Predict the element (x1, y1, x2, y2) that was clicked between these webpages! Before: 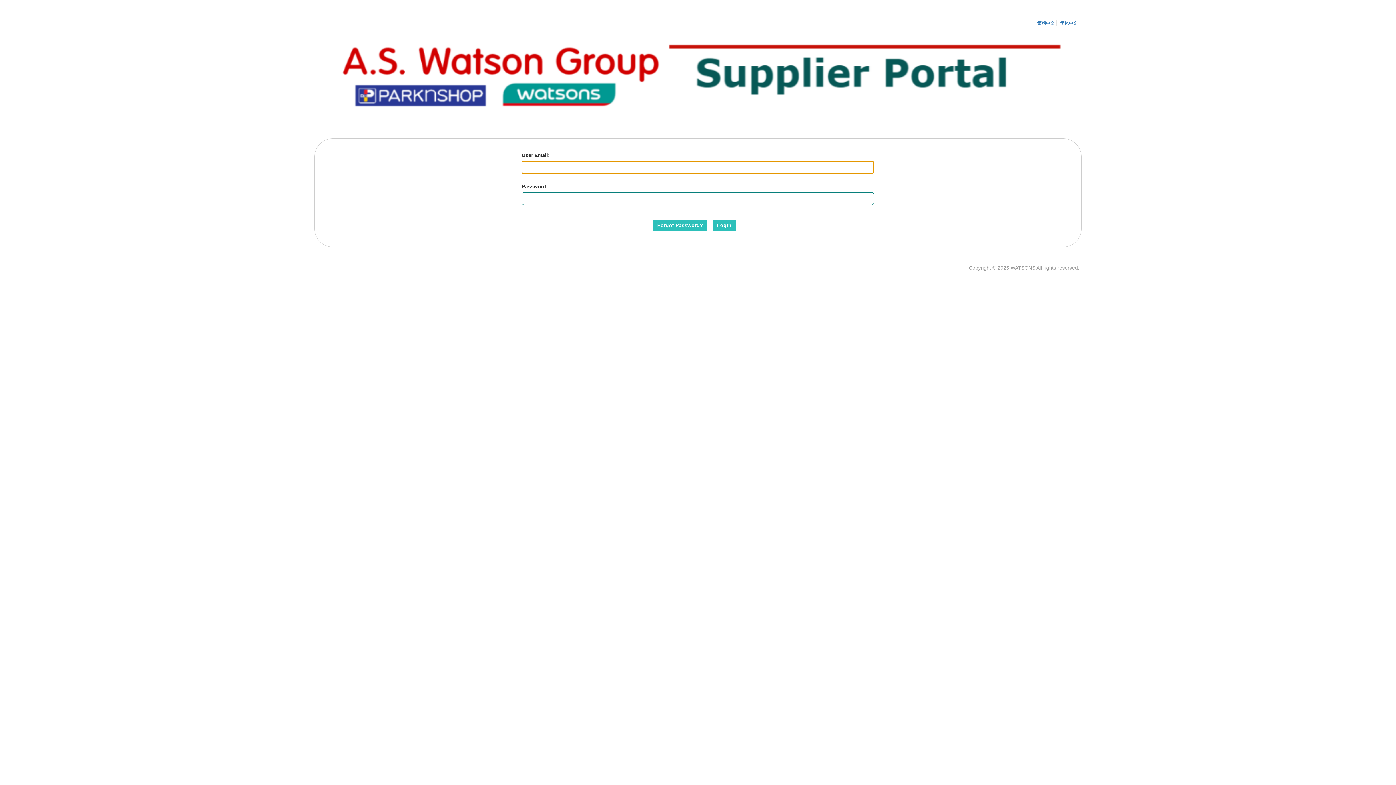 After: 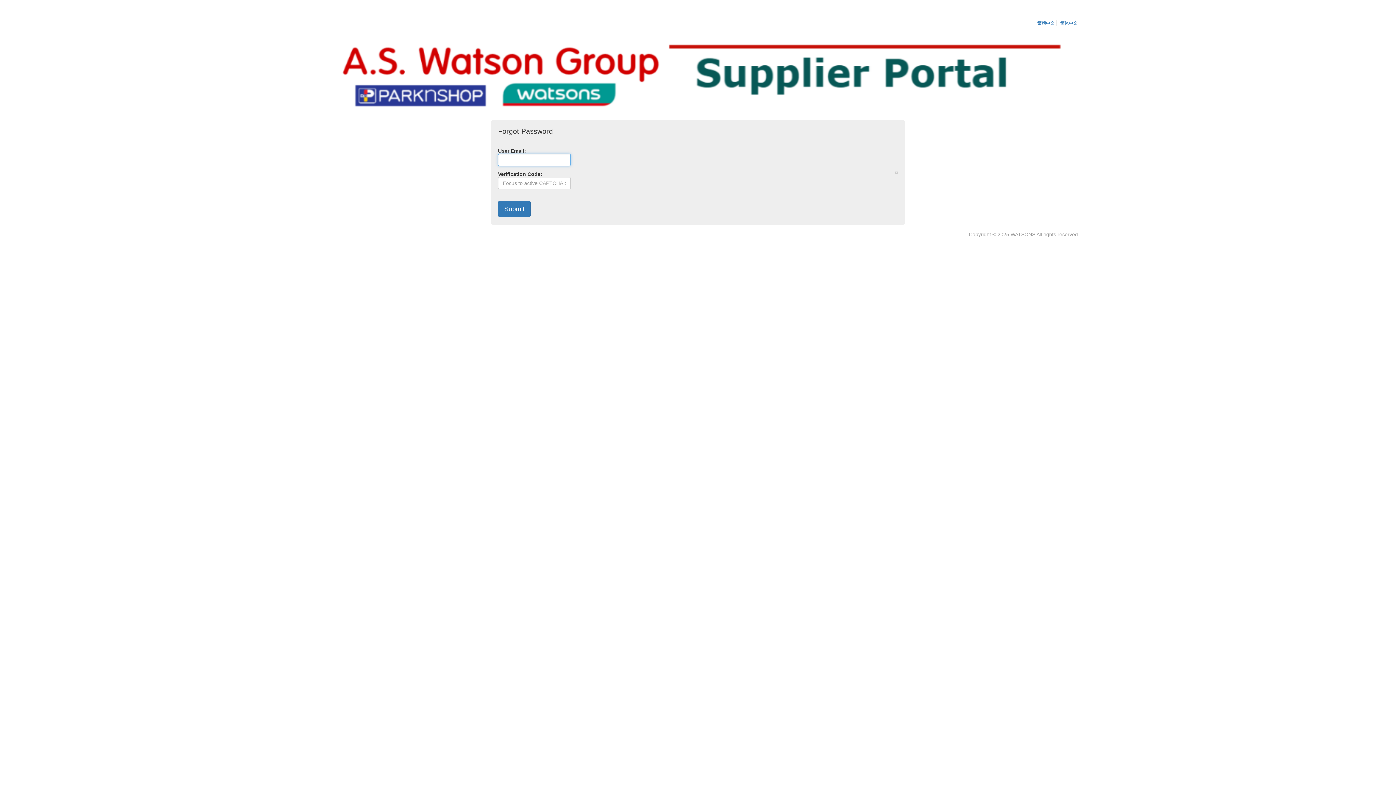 Action: label: Forgot Password? bbox: (653, 219, 707, 231)